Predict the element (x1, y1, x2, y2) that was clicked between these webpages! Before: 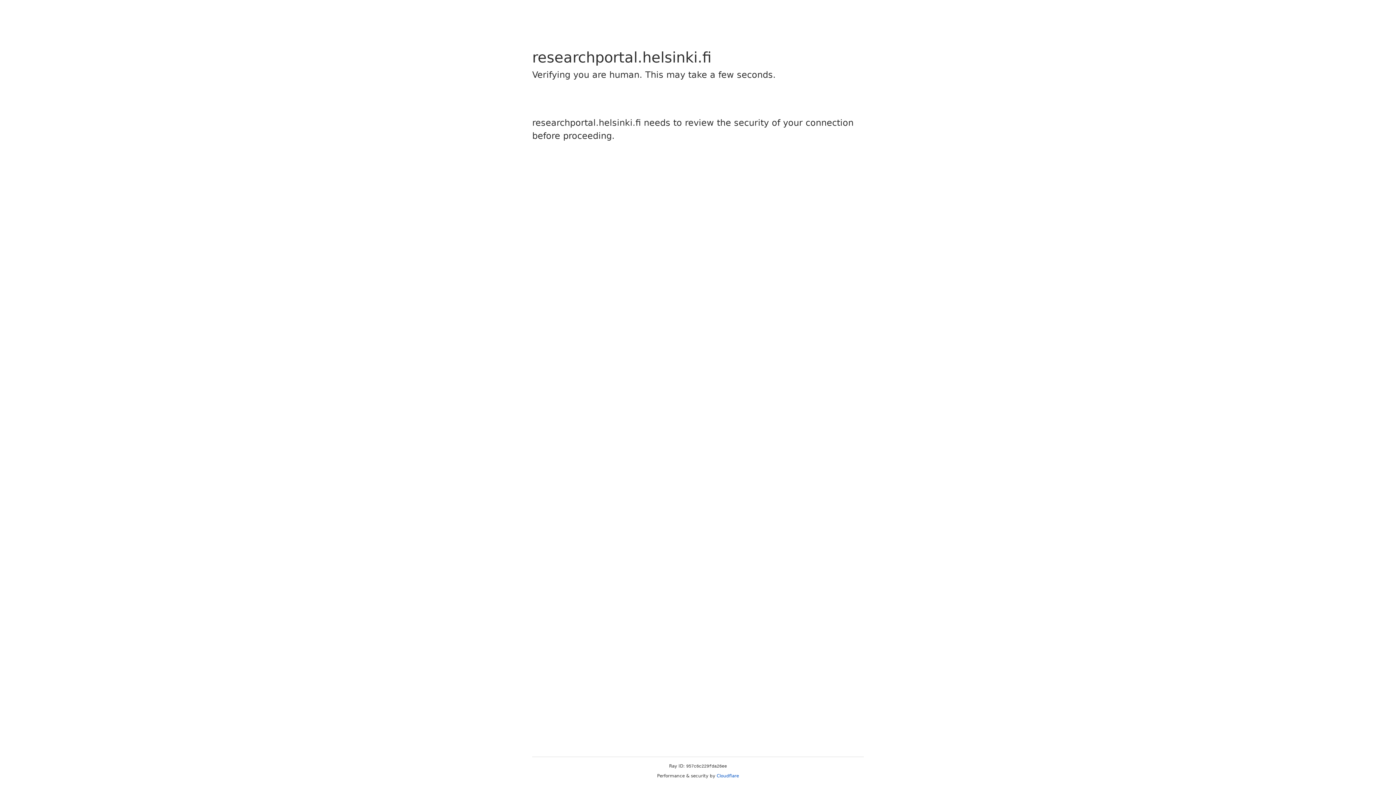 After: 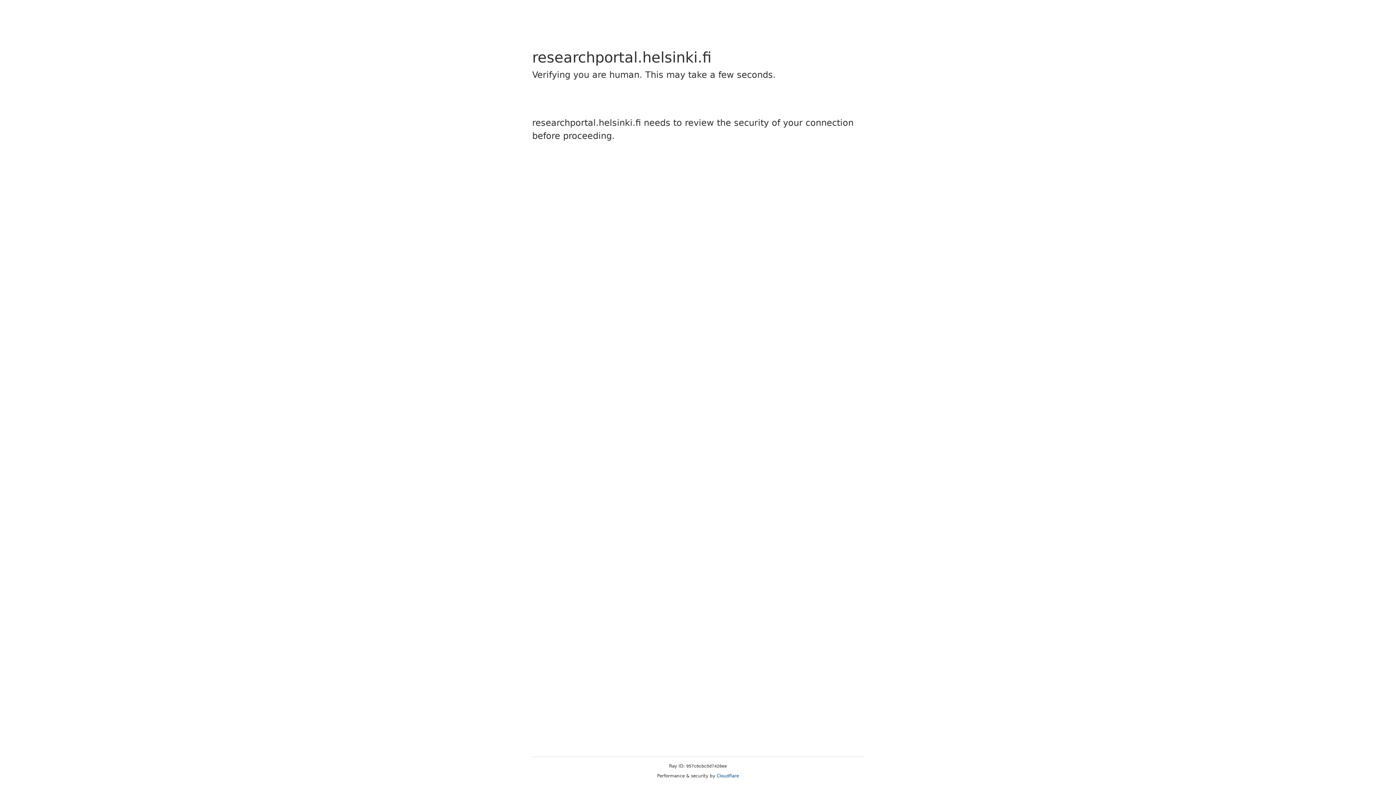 Action: label: Cloudflare bbox: (716, 773, 739, 778)